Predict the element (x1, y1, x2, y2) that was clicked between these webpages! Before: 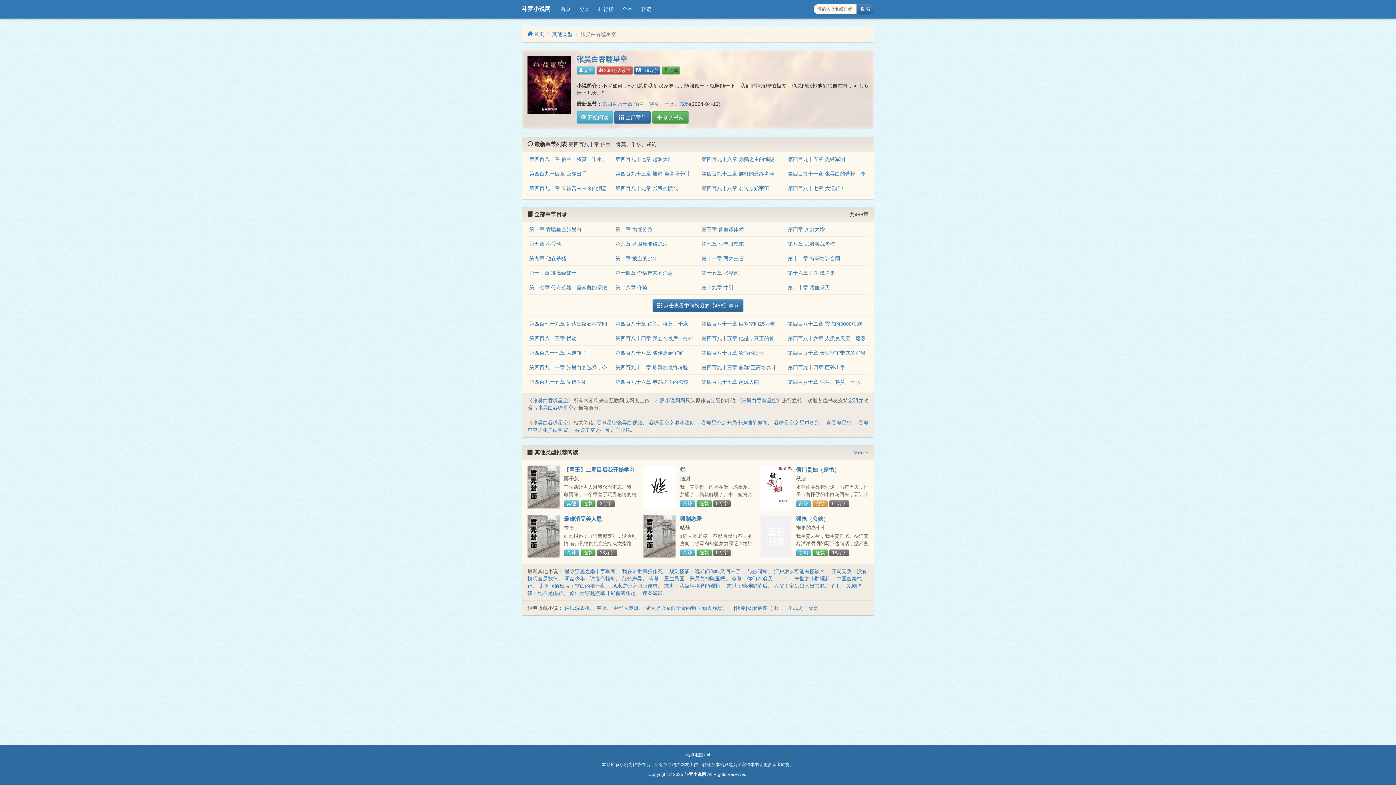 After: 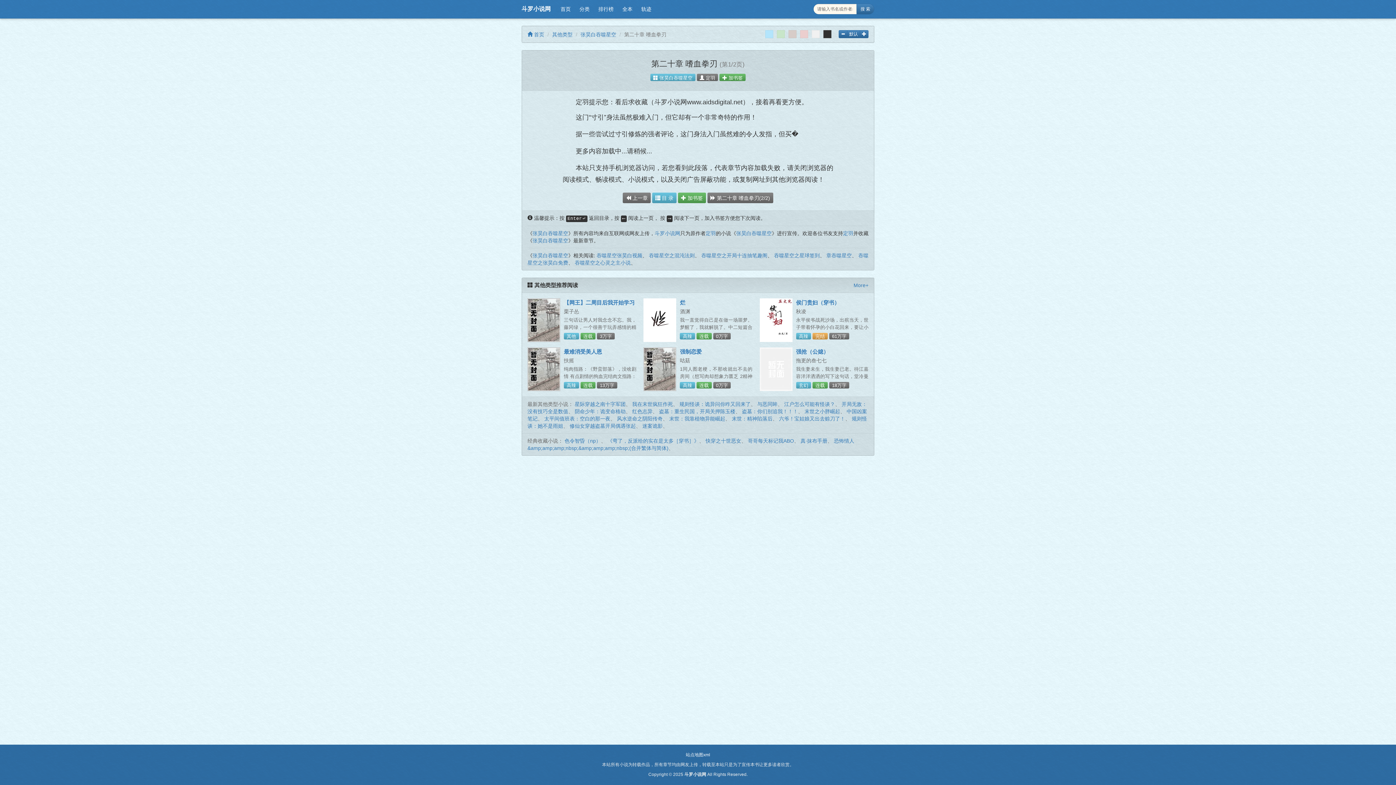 Action: label: 第二十章 嗜血拳刃 bbox: (788, 284, 830, 290)